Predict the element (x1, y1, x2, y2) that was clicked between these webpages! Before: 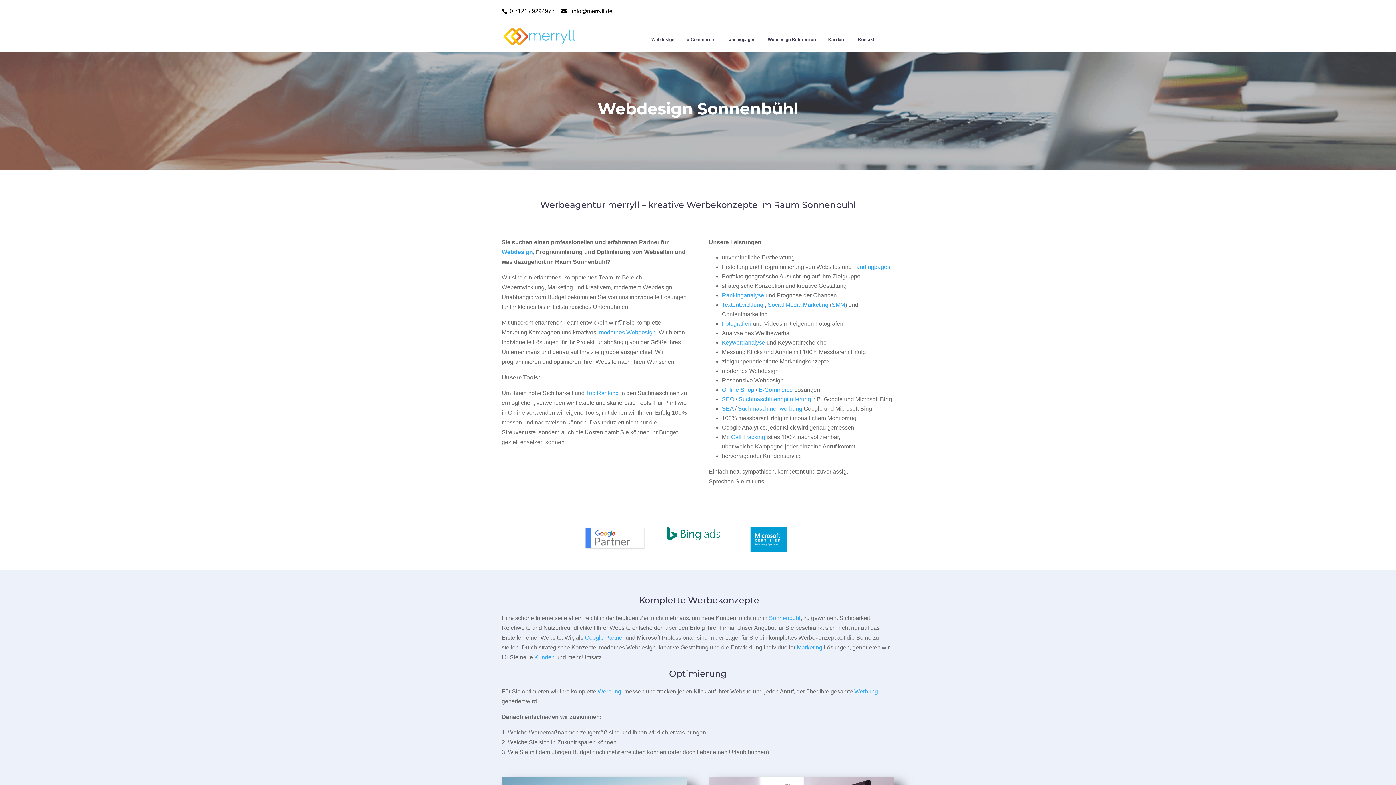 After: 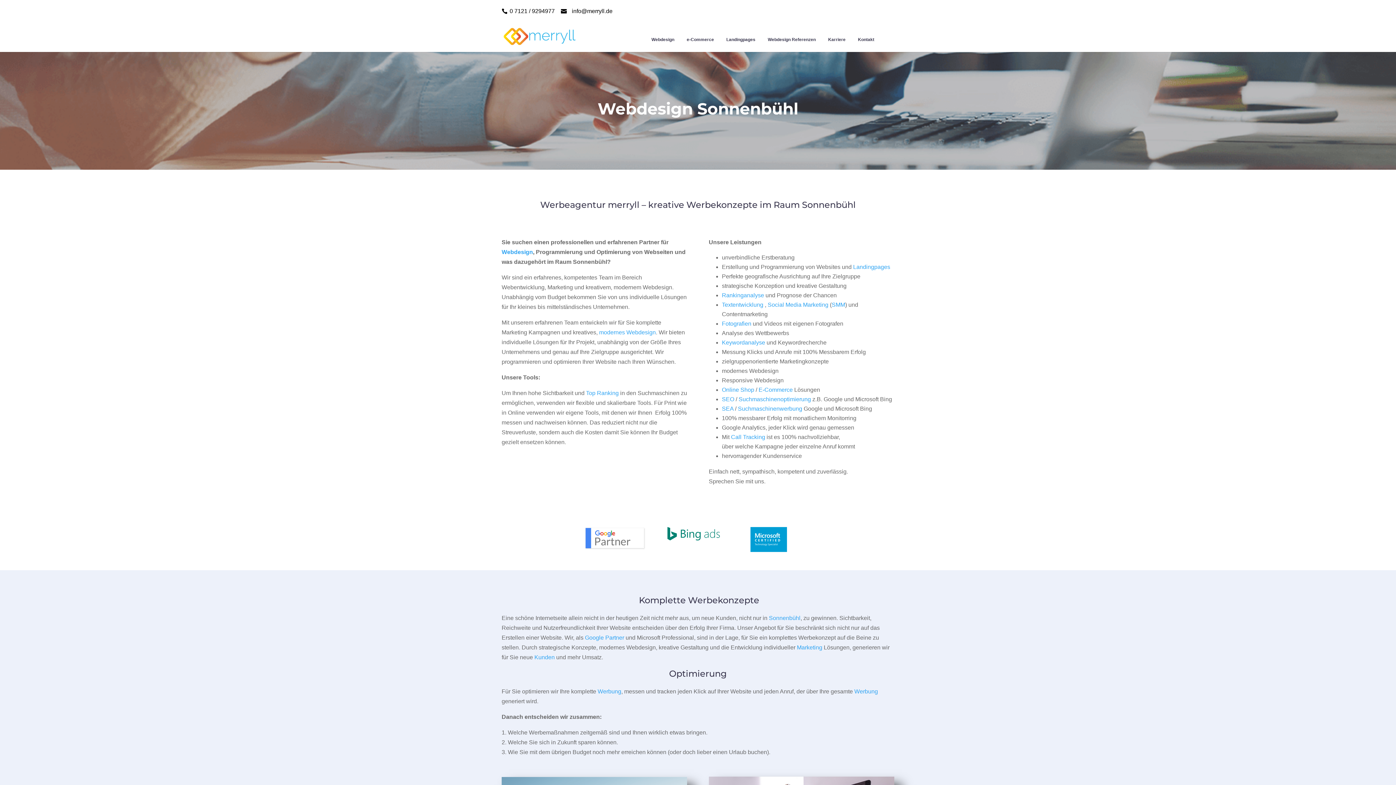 Action: bbox: (509, 7, 554, 14) label: 0 7121 / 9294977